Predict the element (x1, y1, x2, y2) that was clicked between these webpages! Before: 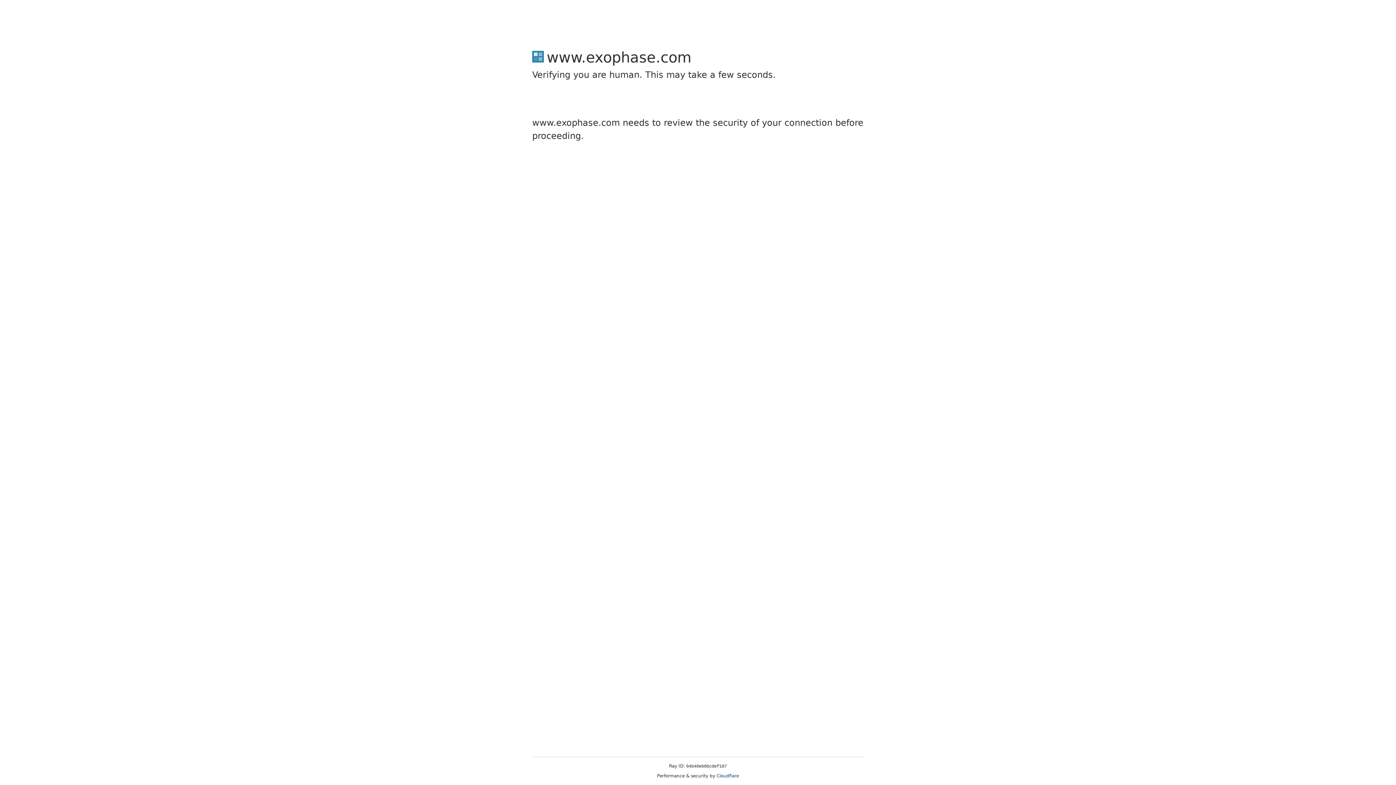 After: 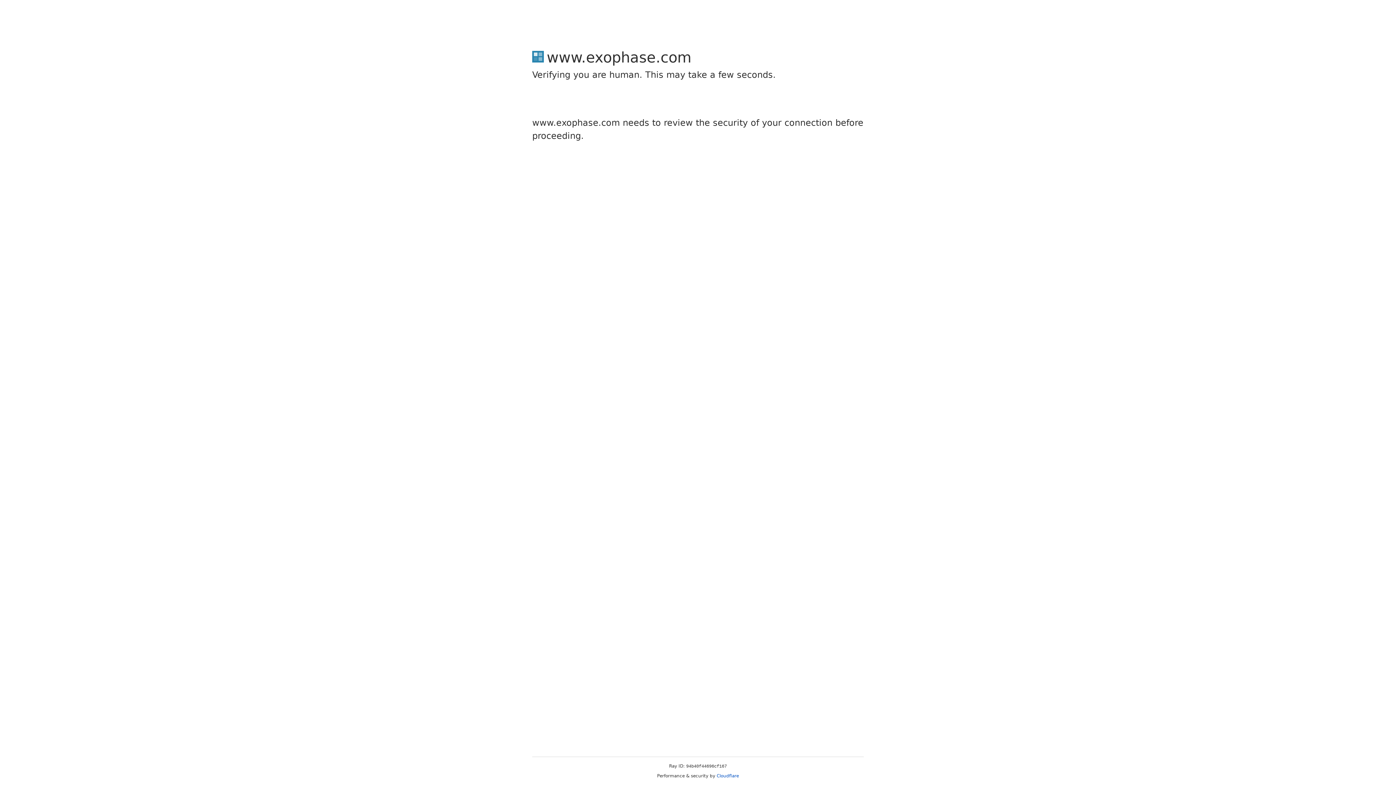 Action: label: Cloudflare bbox: (716, 773, 739, 778)